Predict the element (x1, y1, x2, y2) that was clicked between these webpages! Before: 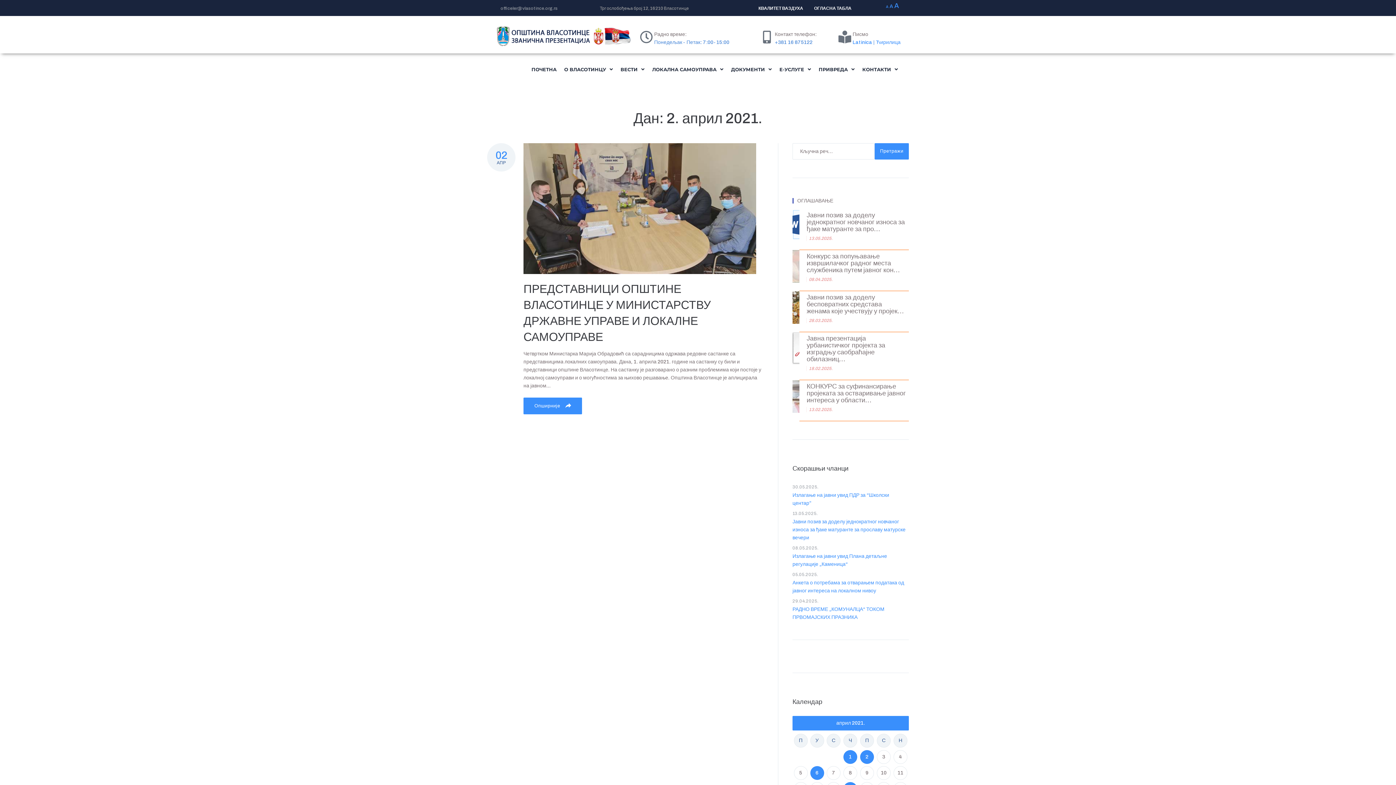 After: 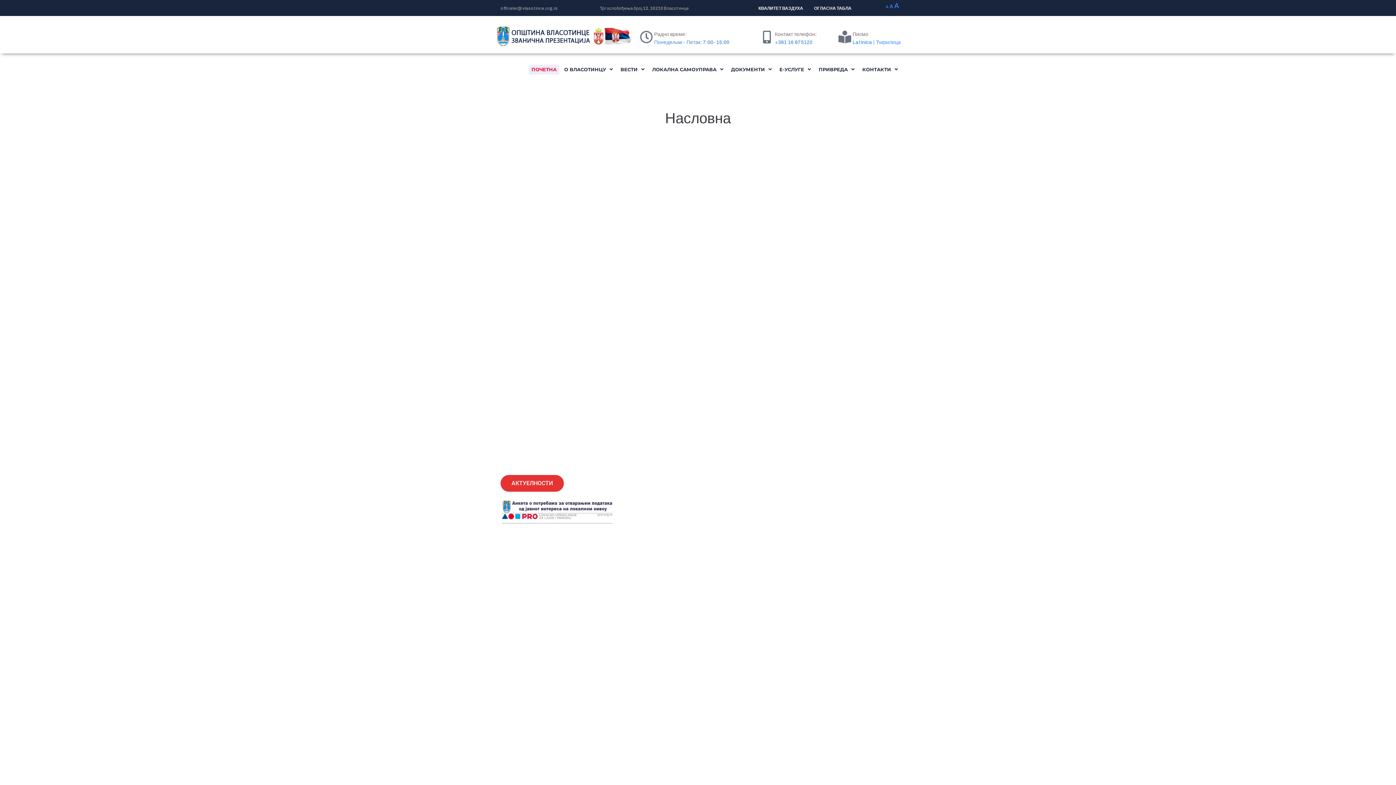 Action: bbox: (496, 24, 632, 49)